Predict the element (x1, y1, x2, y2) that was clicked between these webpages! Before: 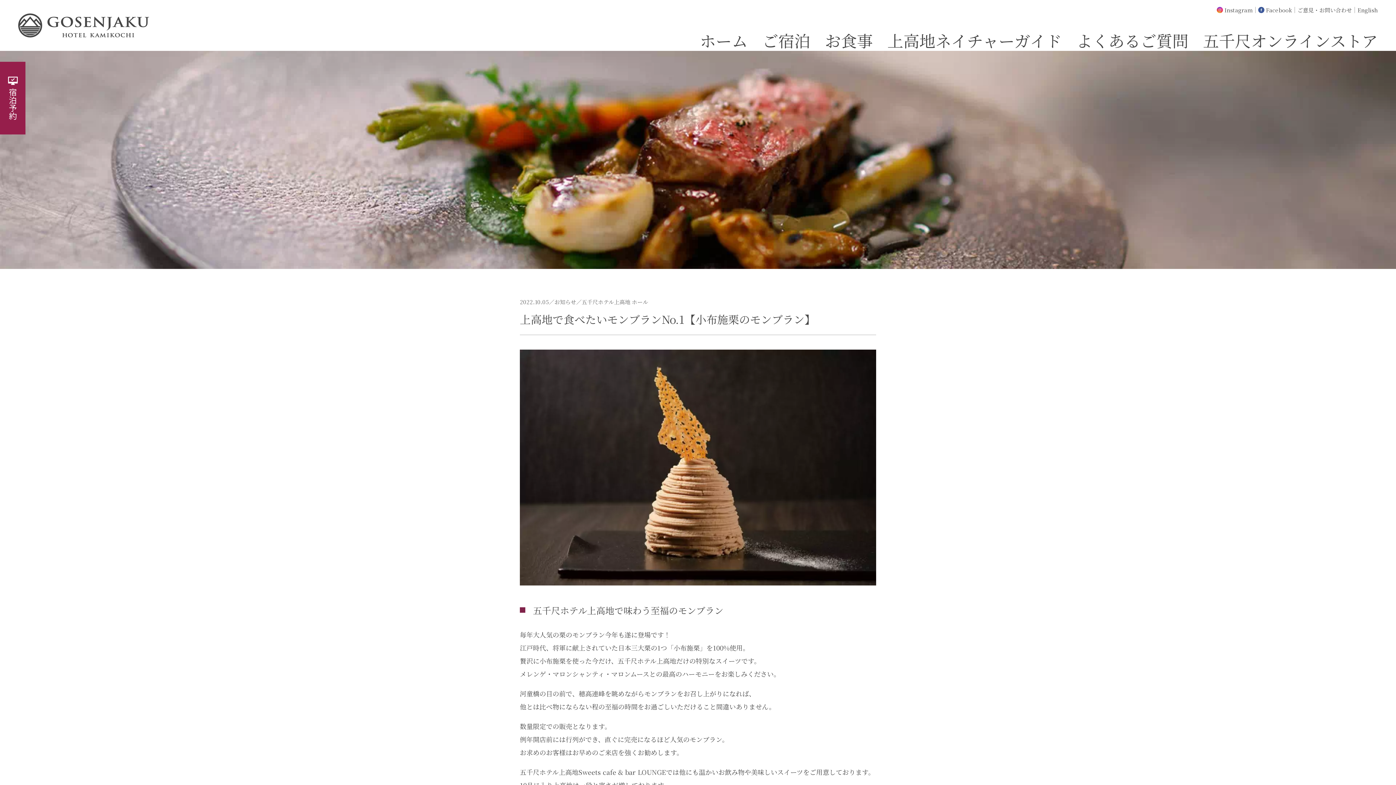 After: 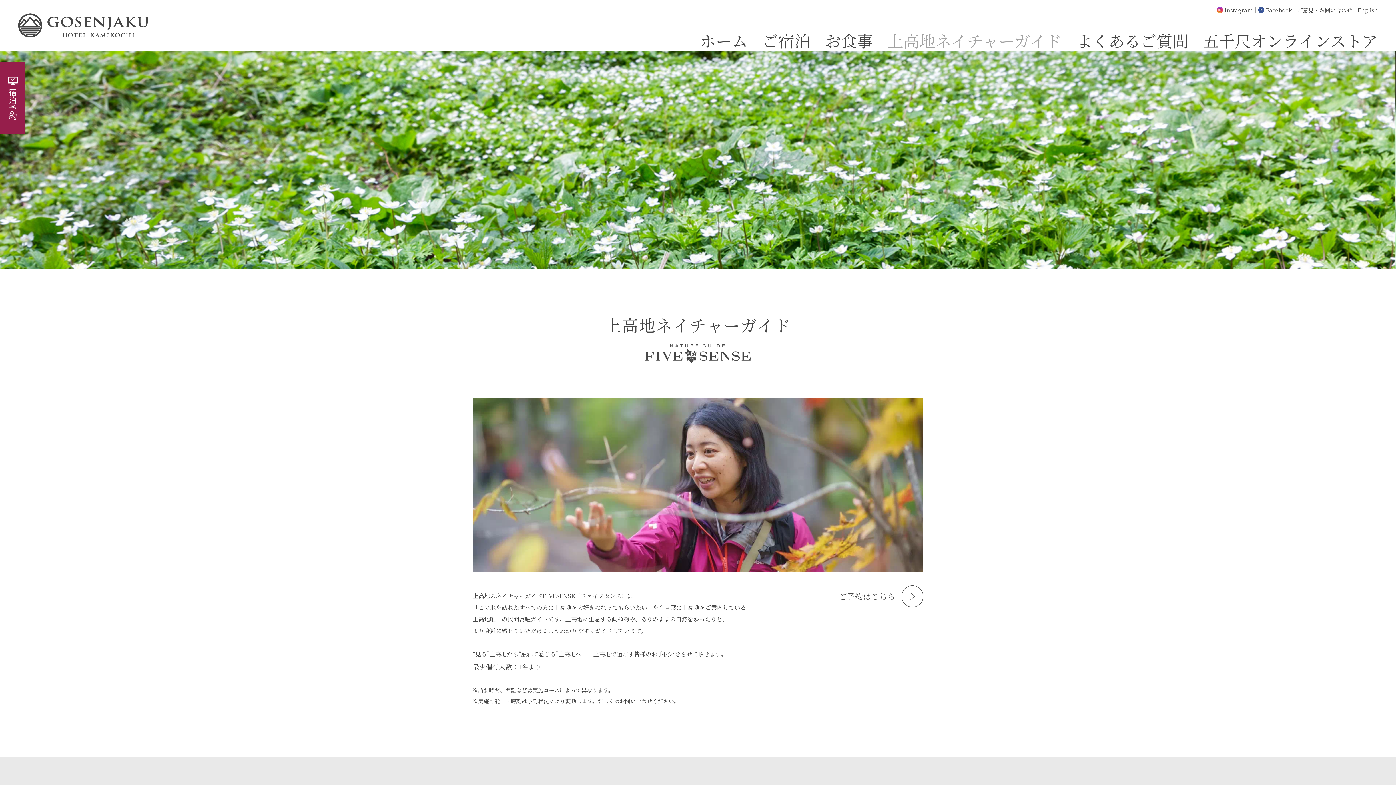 Action: bbox: (887, 28, 1062, 52) label: 上高地ネイチャーガイド